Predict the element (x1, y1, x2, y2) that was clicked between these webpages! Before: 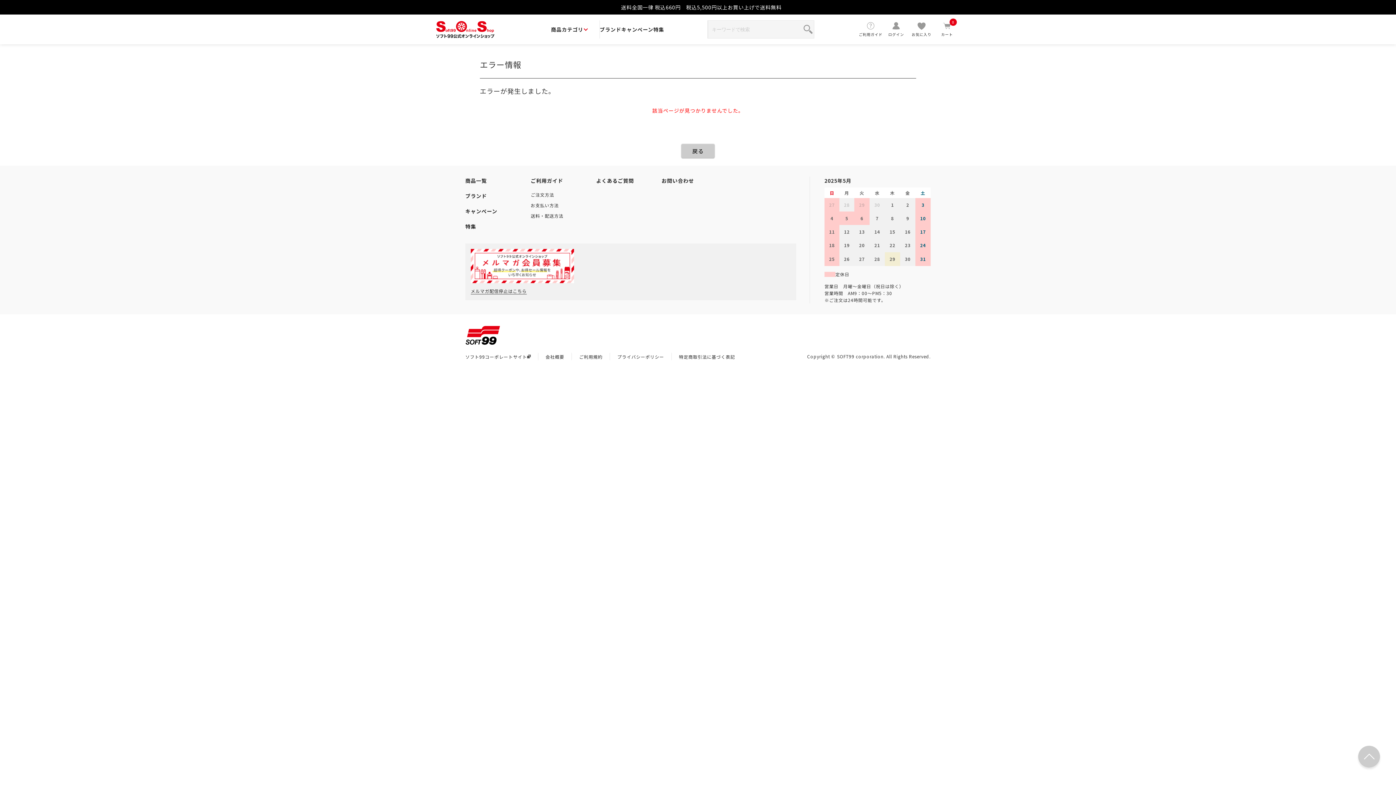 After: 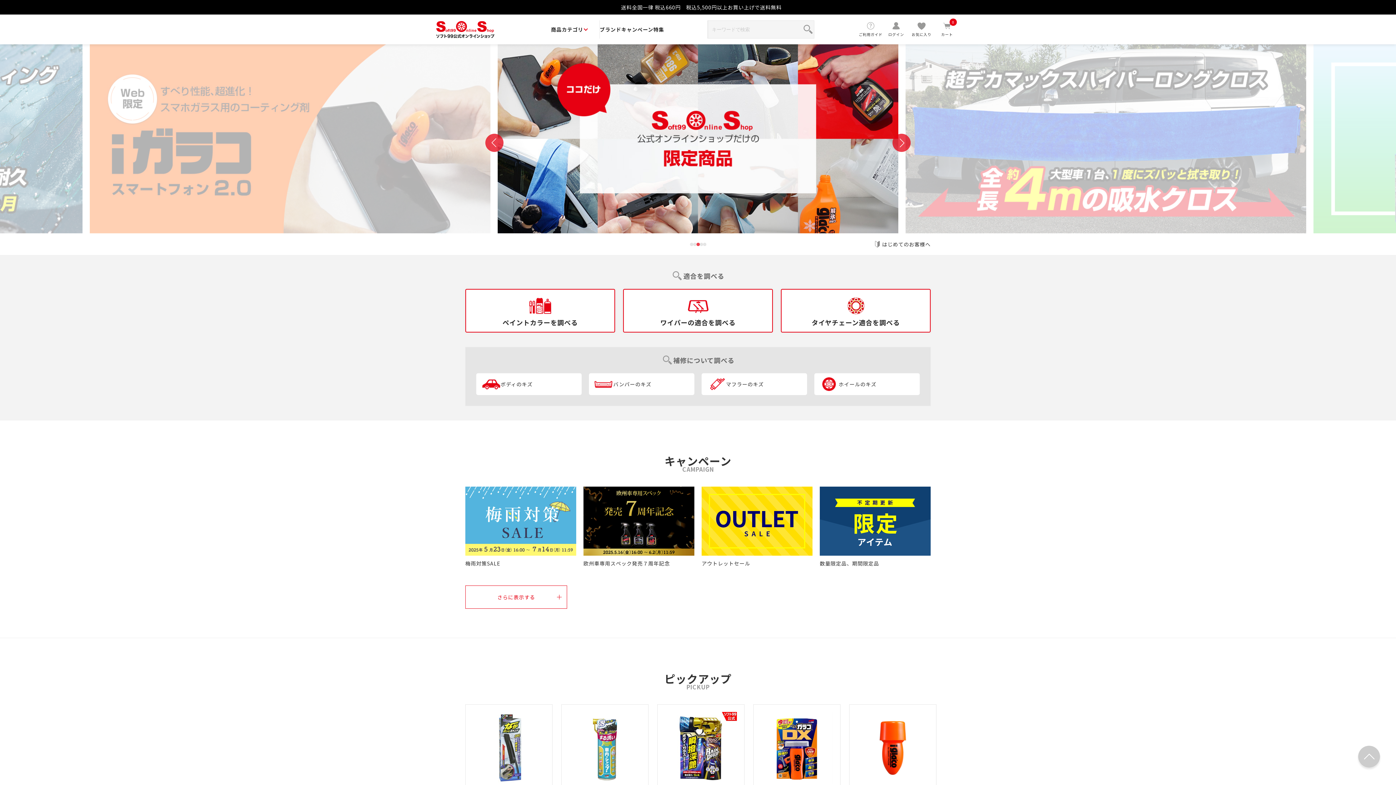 Action: bbox: (436, 25, 494, 32)